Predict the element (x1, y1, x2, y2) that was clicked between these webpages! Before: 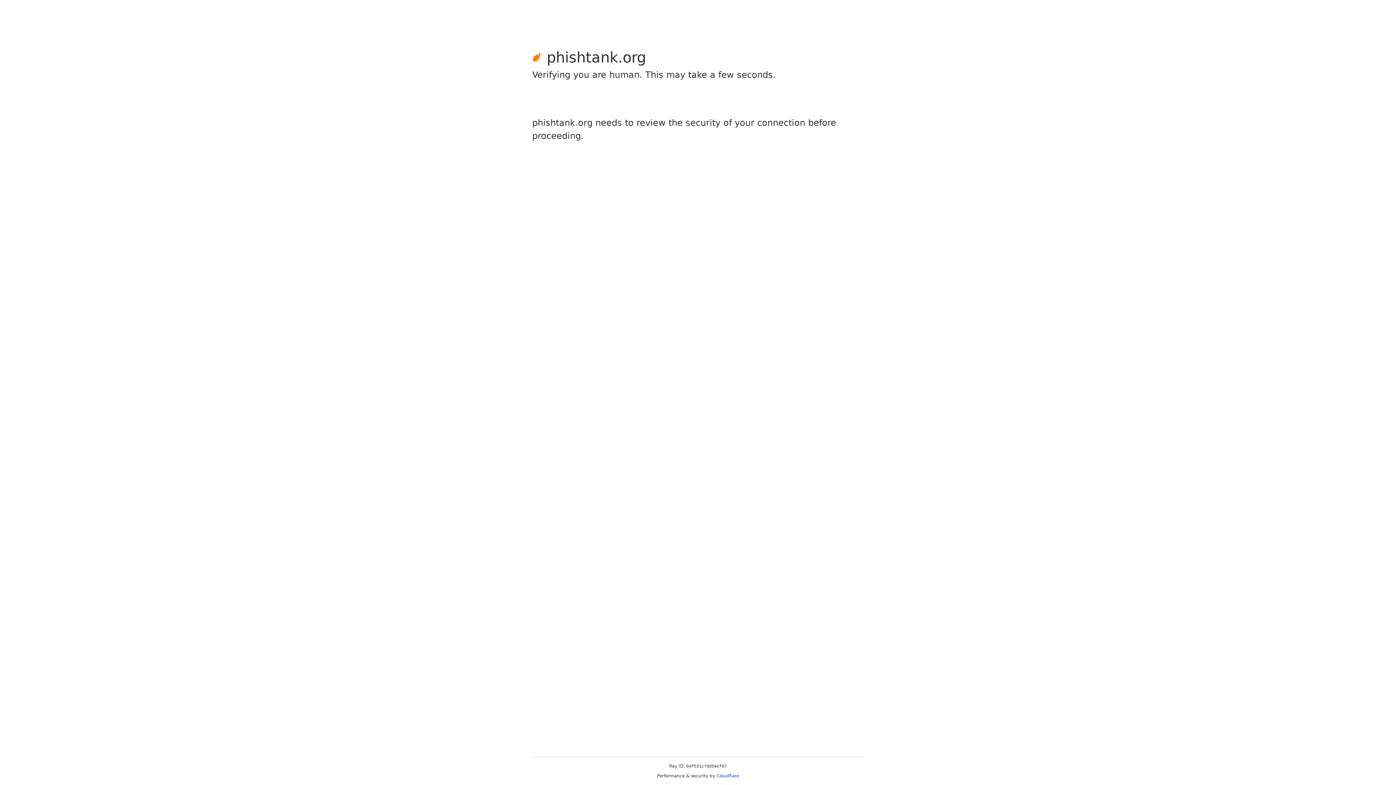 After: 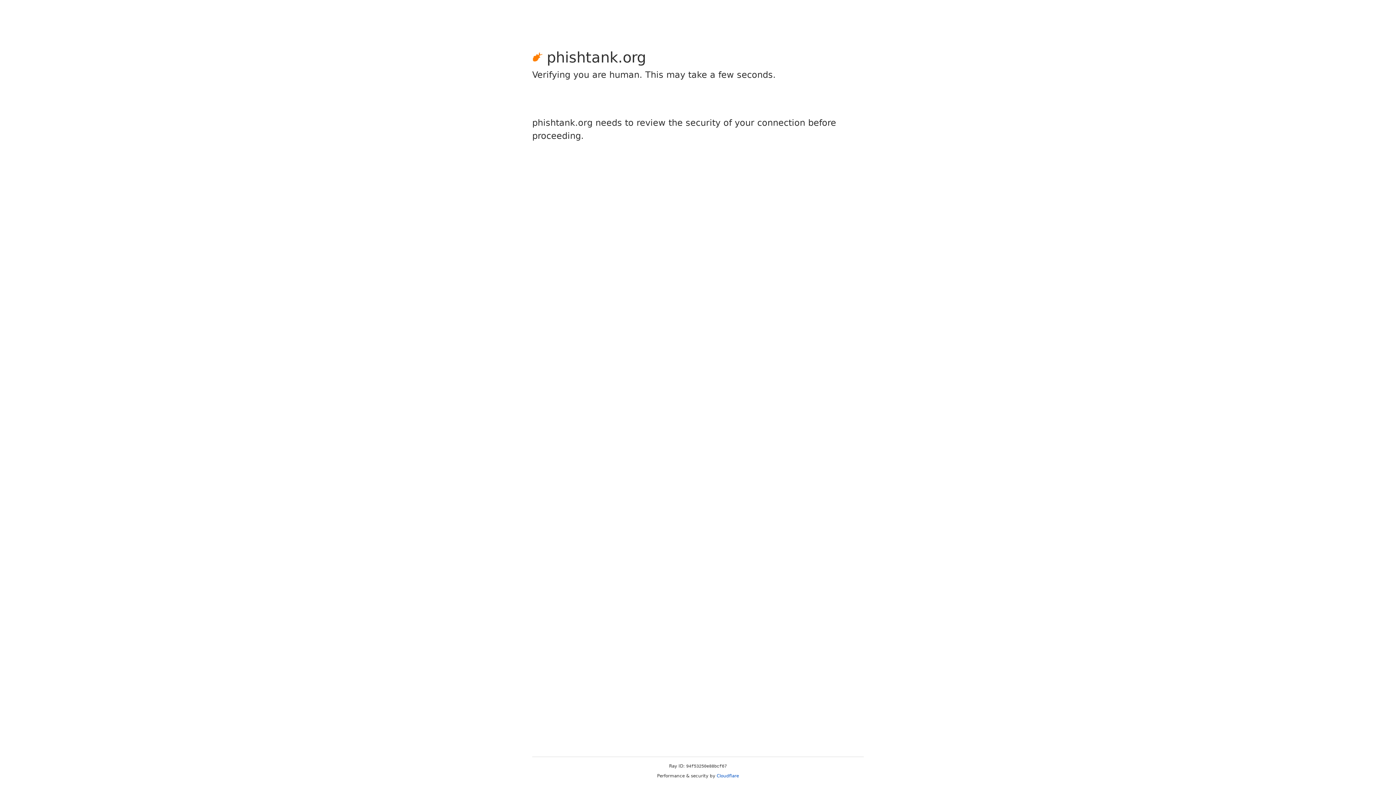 Action: label: Cloudflare bbox: (716, 773, 739, 778)